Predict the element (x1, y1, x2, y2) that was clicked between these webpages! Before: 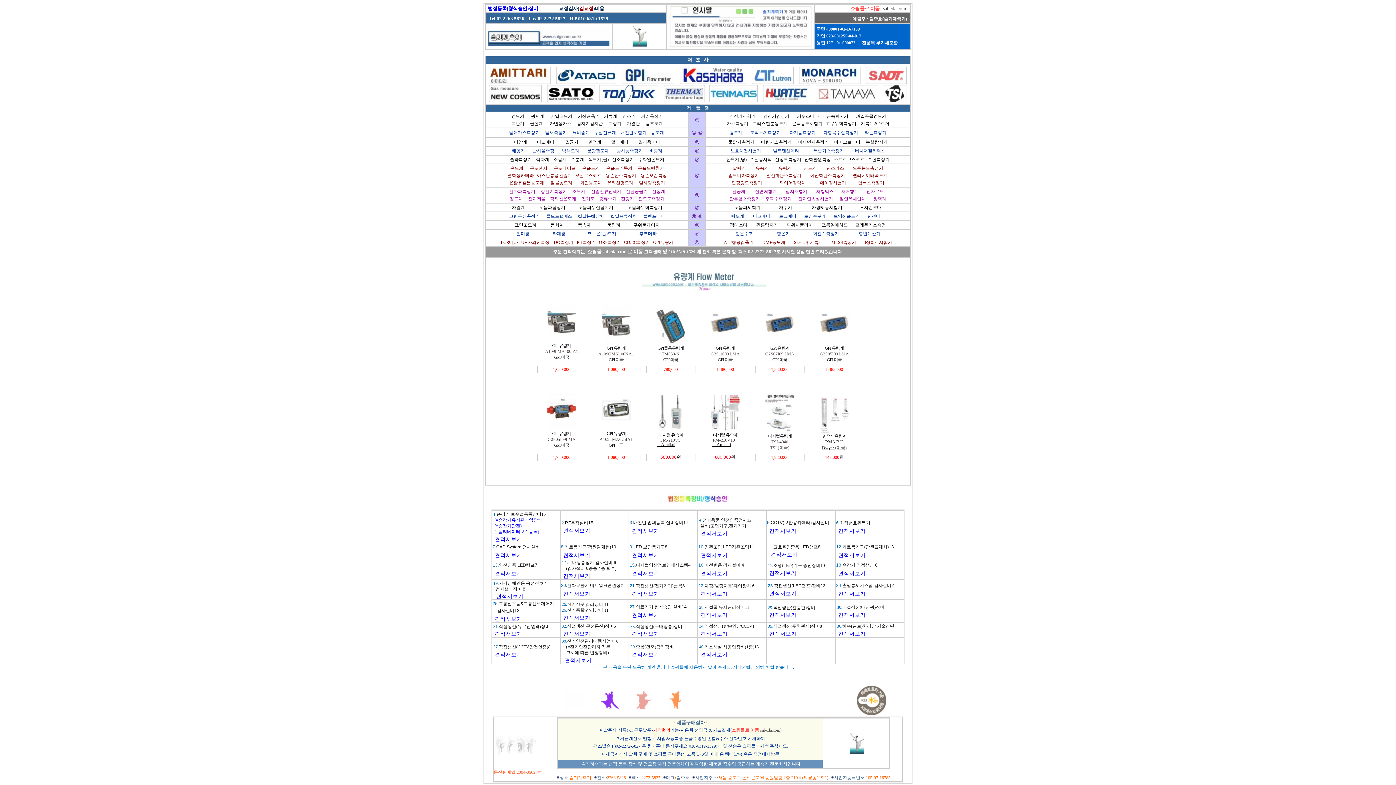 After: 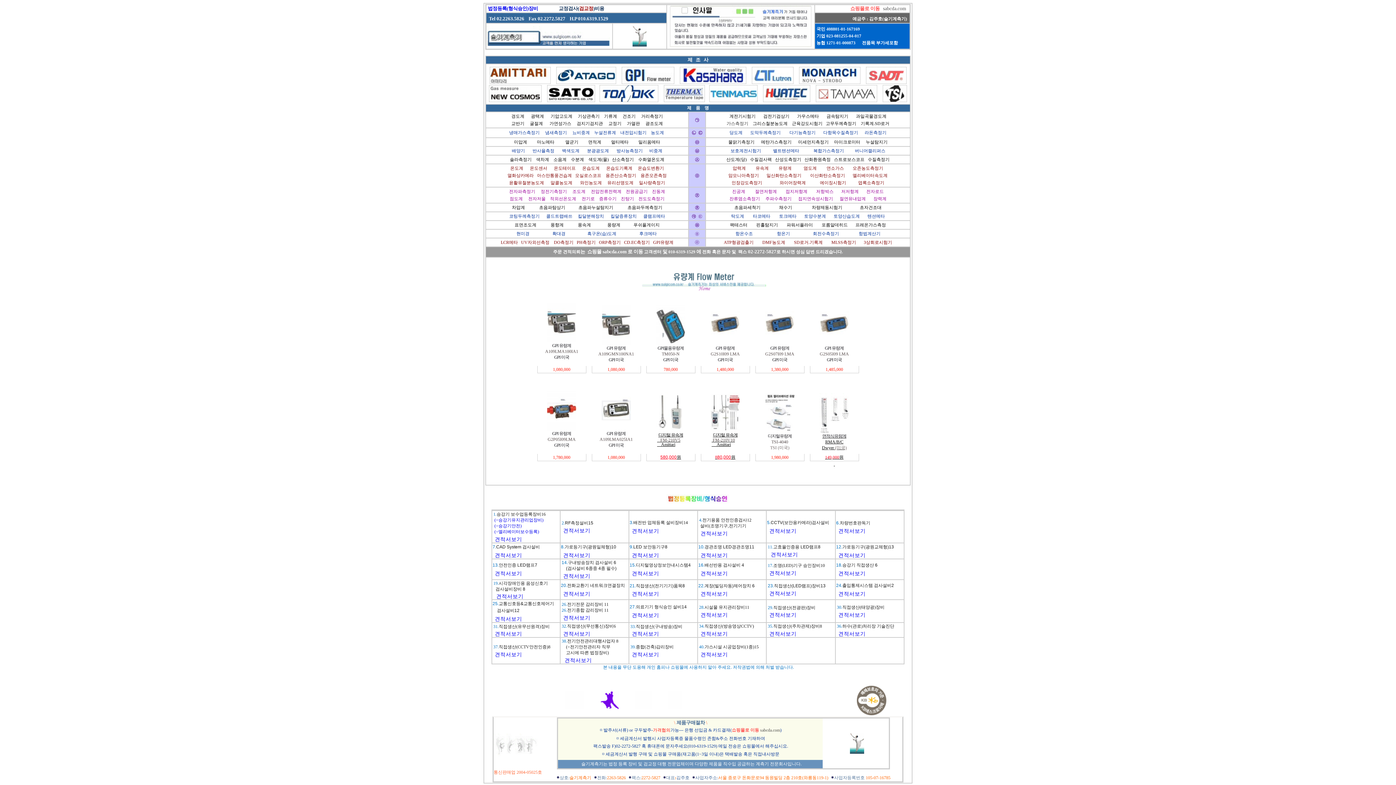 Action: bbox: (699, 570, 700, 576) label:  